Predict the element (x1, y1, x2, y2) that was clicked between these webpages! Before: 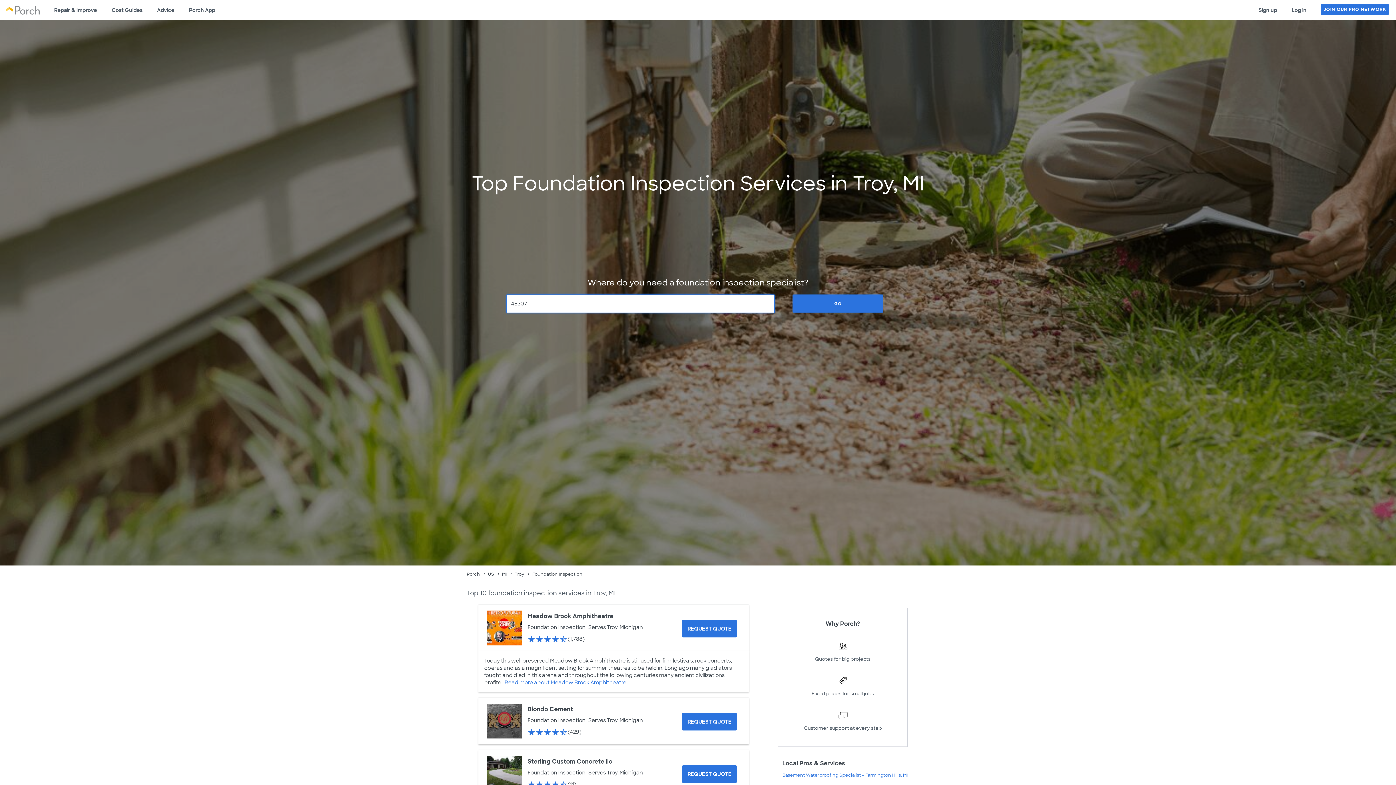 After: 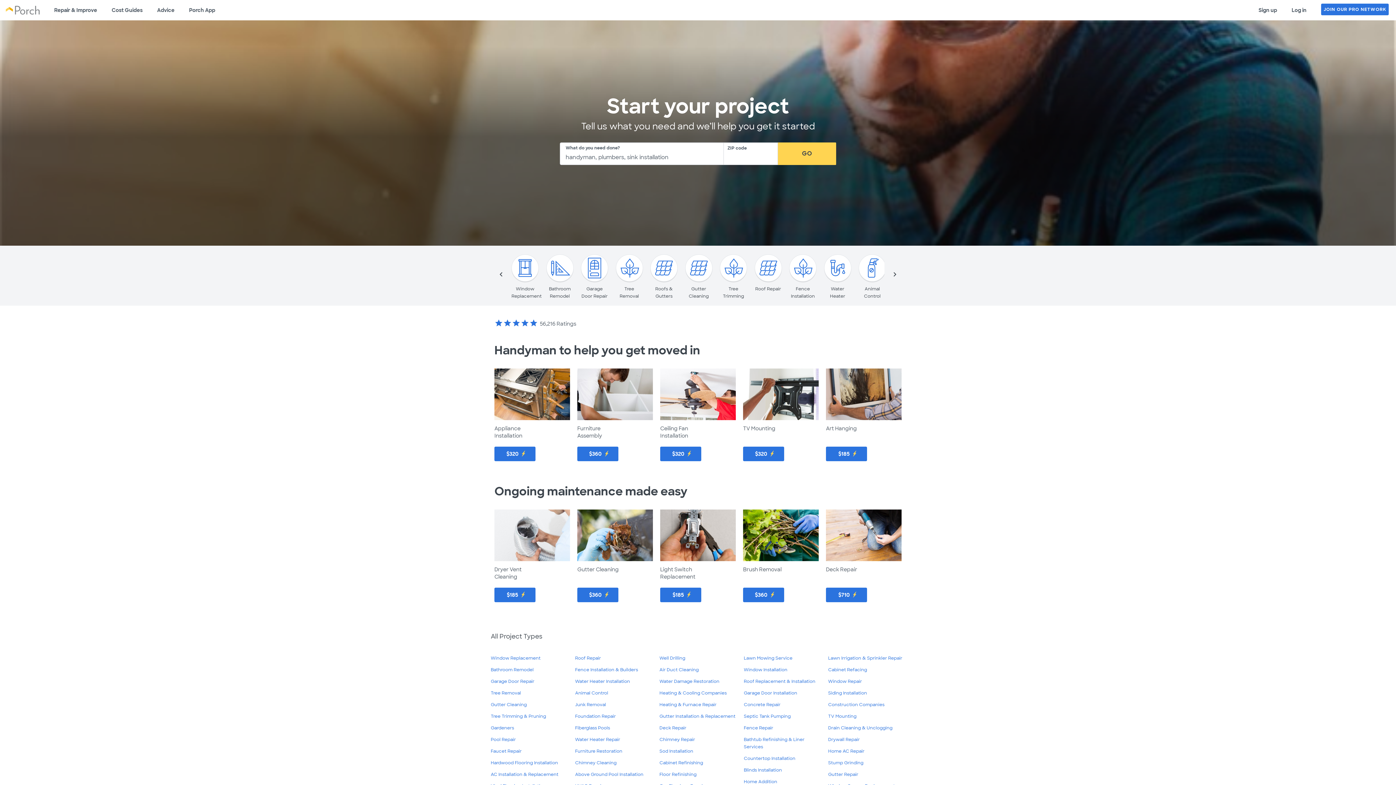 Action: bbox: (46, 0, 104, 20) label: Repair & Improve